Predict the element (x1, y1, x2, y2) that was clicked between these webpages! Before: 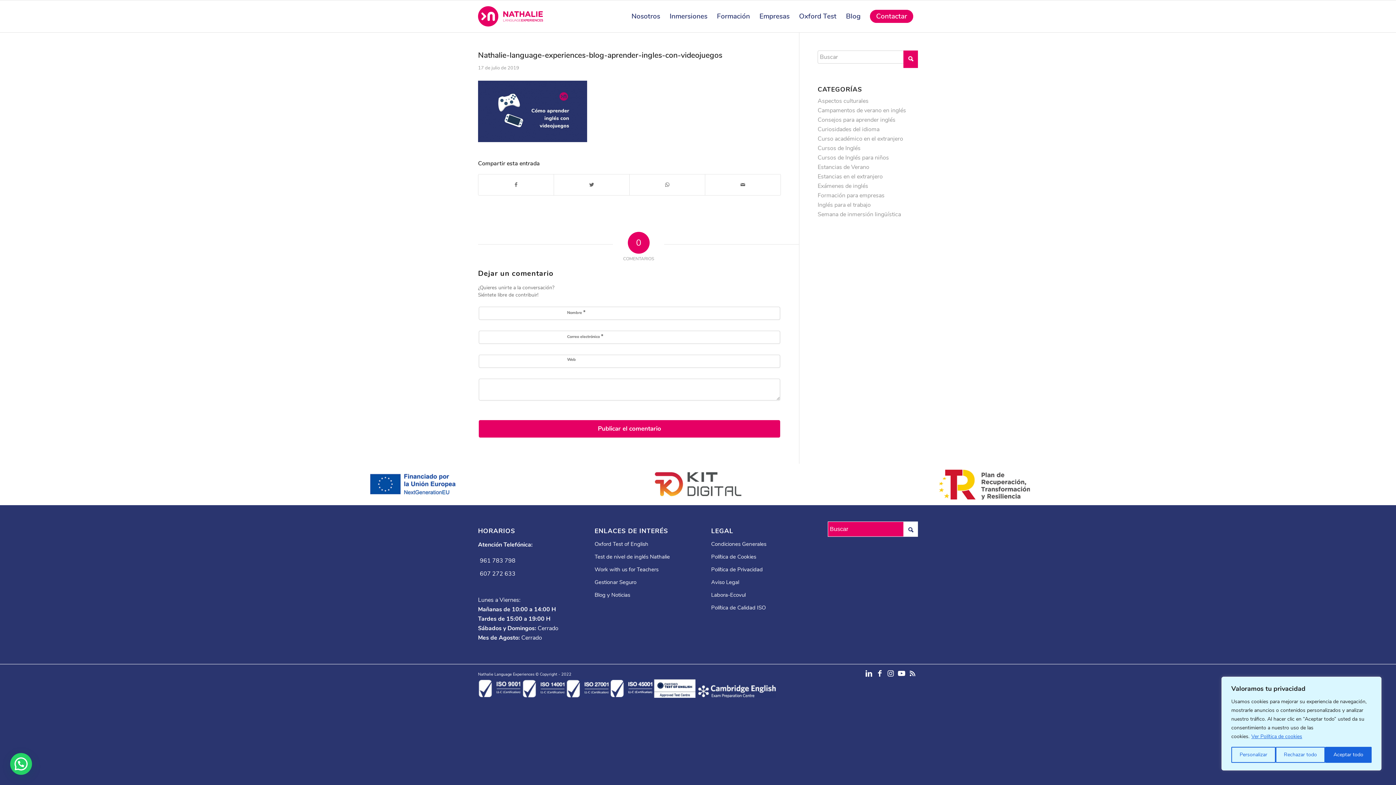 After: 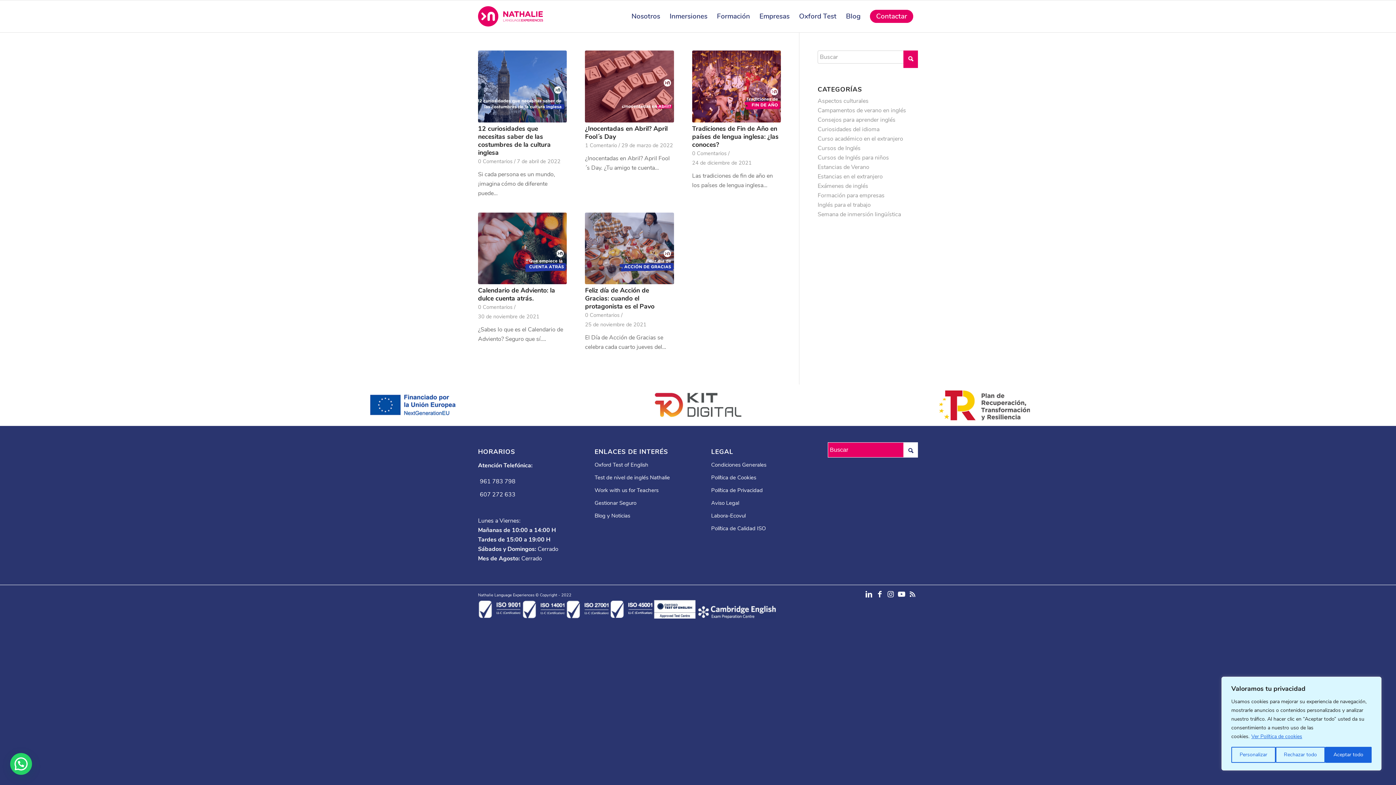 Action: bbox: (817, 97, 868, 105) label: Aspectos culturales